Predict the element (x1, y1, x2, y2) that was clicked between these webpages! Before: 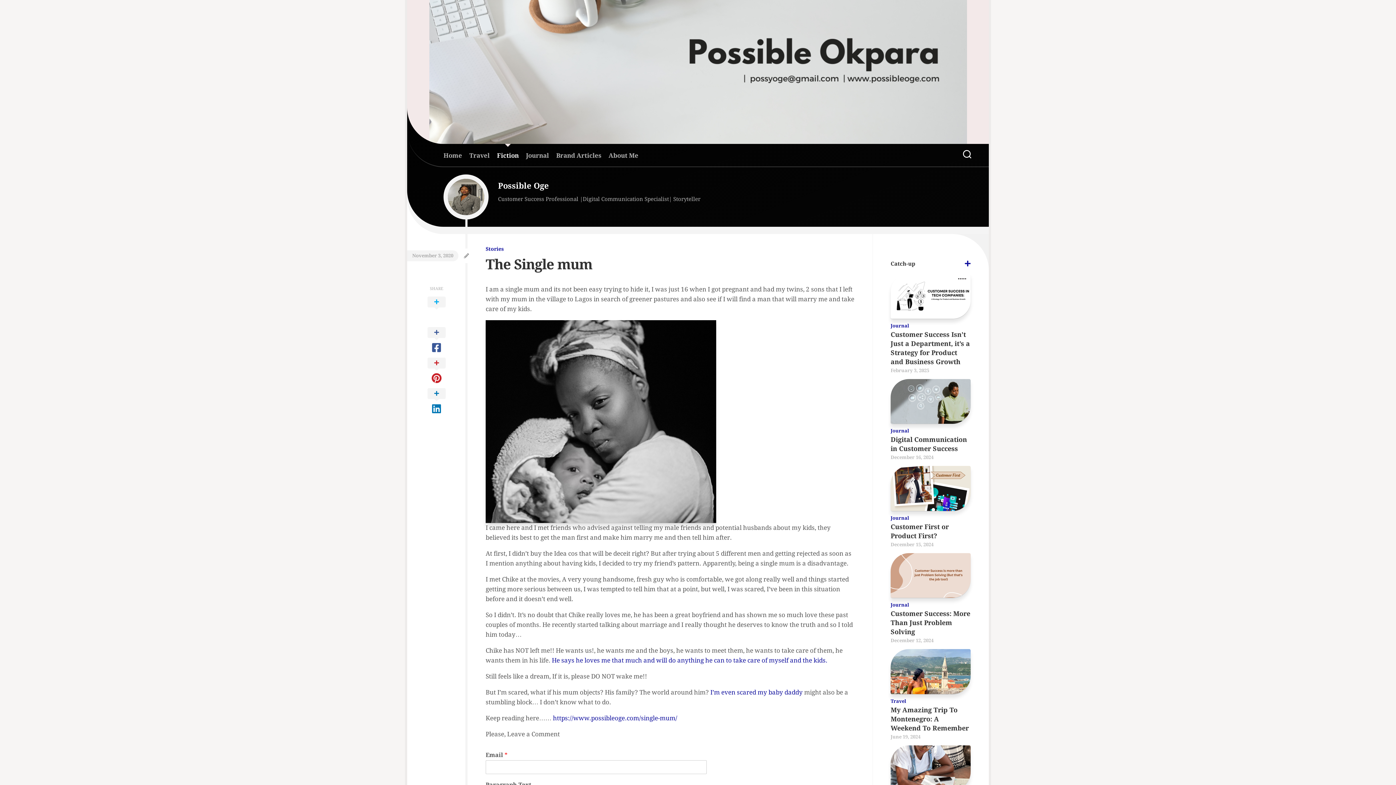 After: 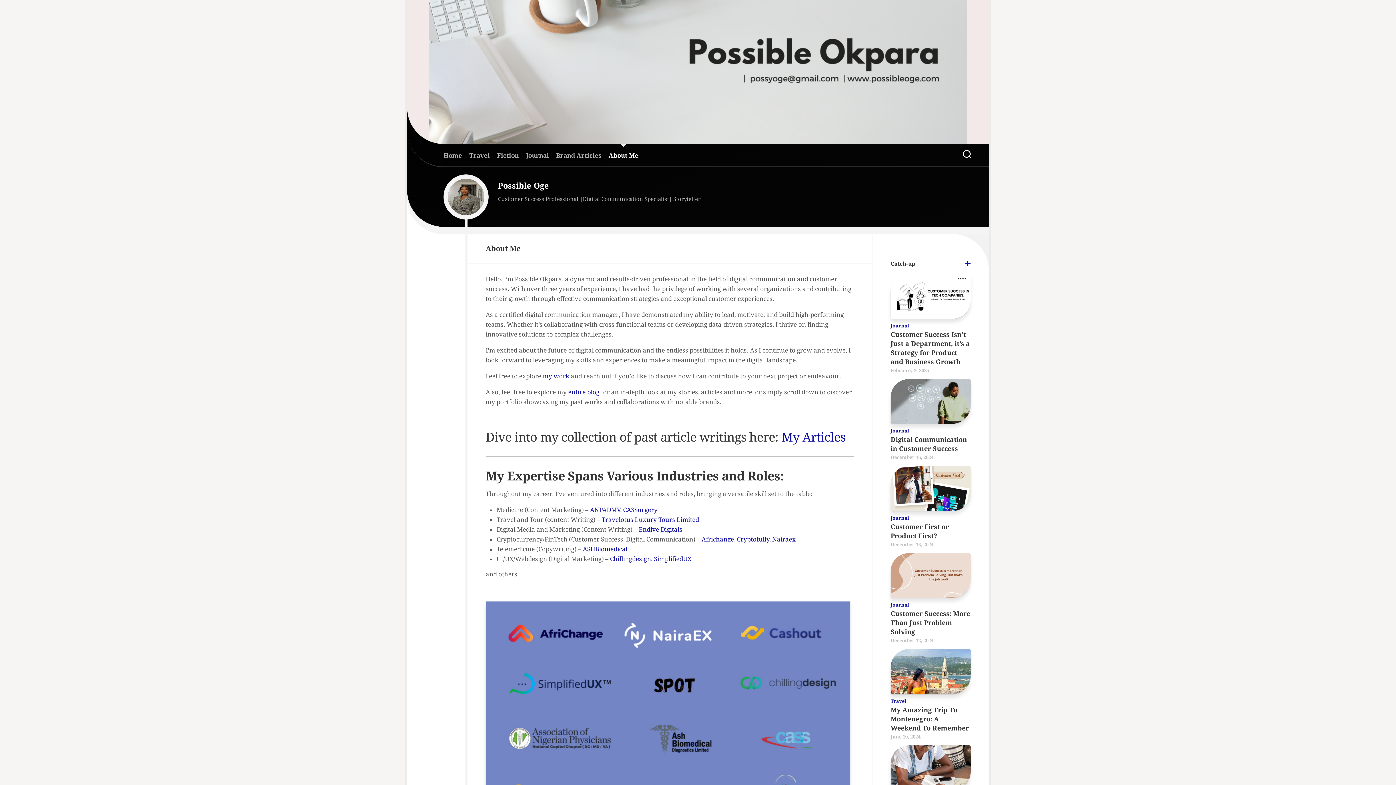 Action: label: About Me bbox: (608, 152, 638, 159)